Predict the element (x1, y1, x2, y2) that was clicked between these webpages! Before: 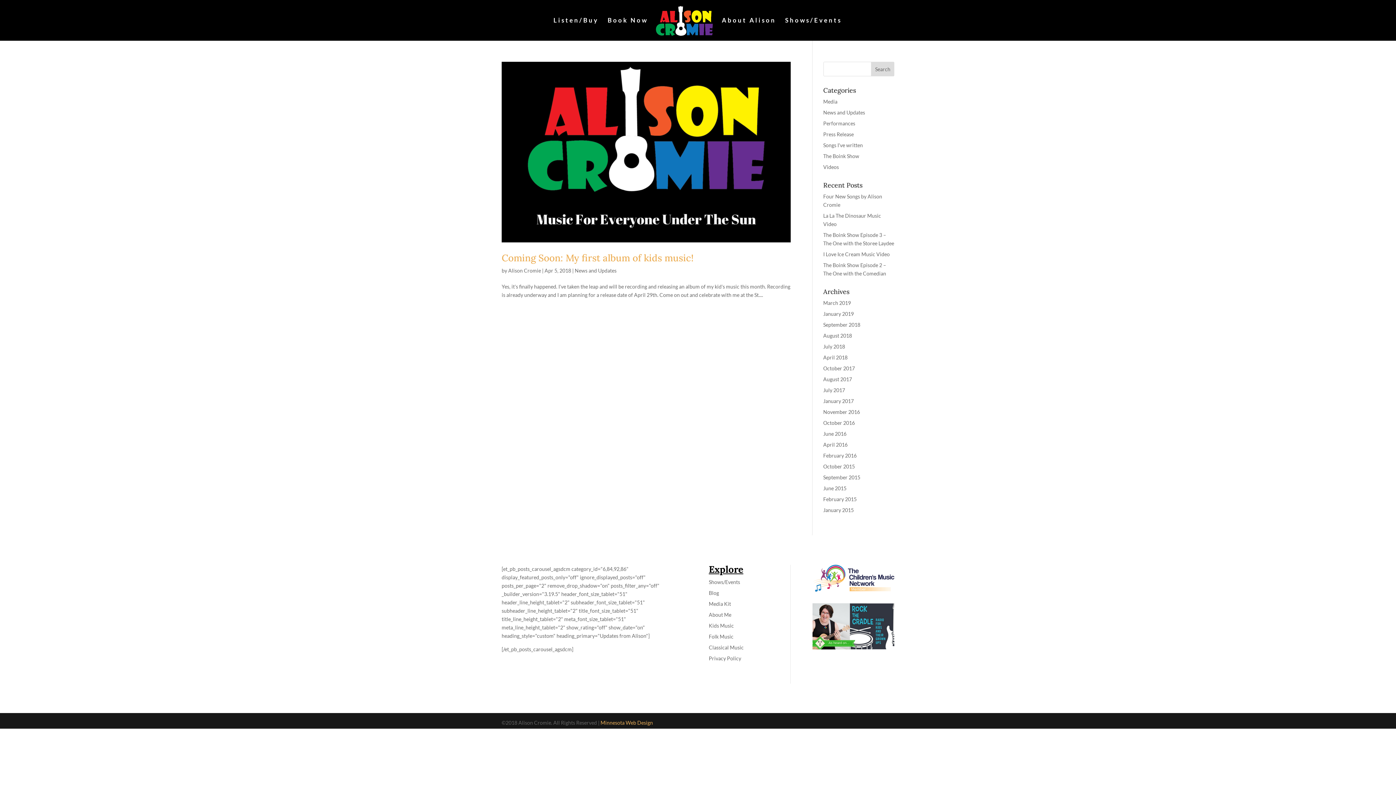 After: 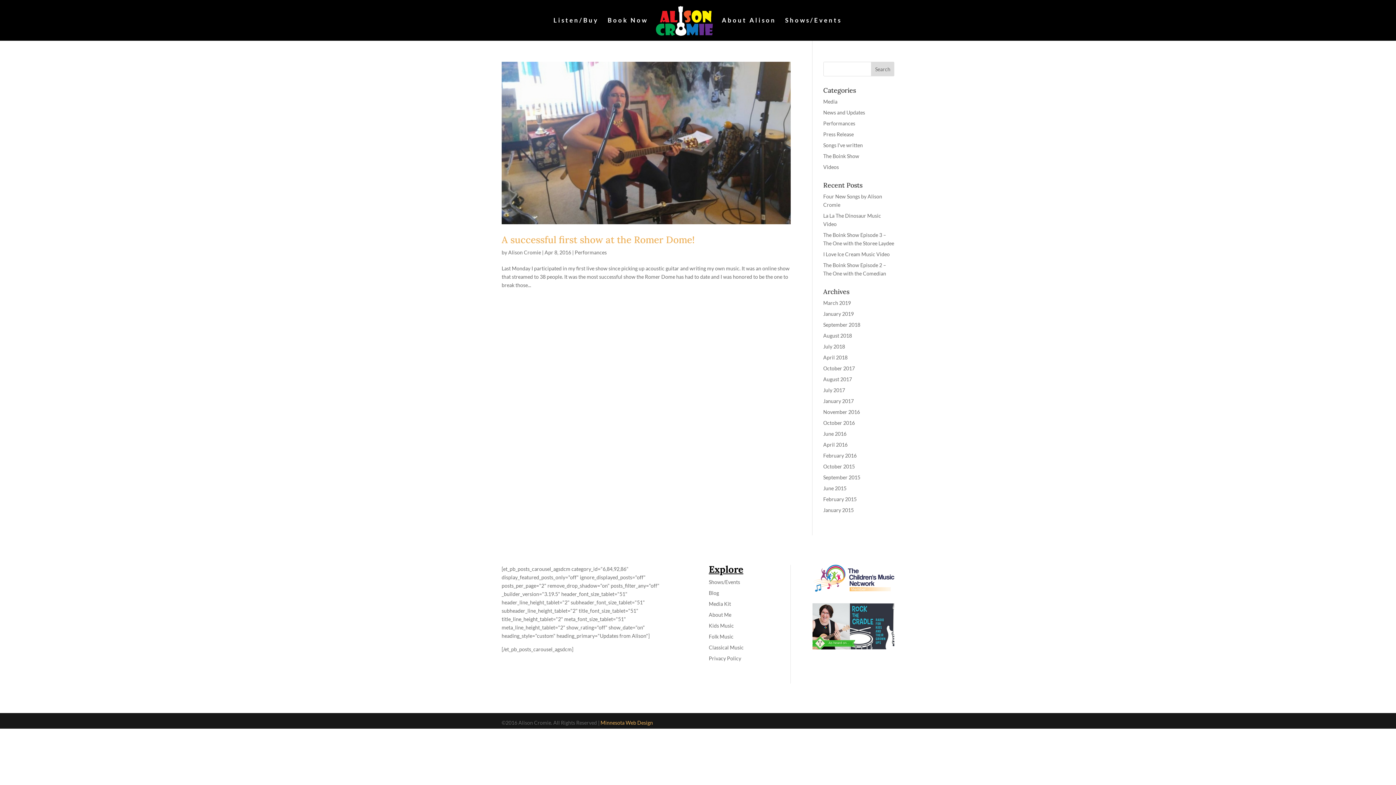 Action: bbox: (823, 441, 847, 448) label: April 2016